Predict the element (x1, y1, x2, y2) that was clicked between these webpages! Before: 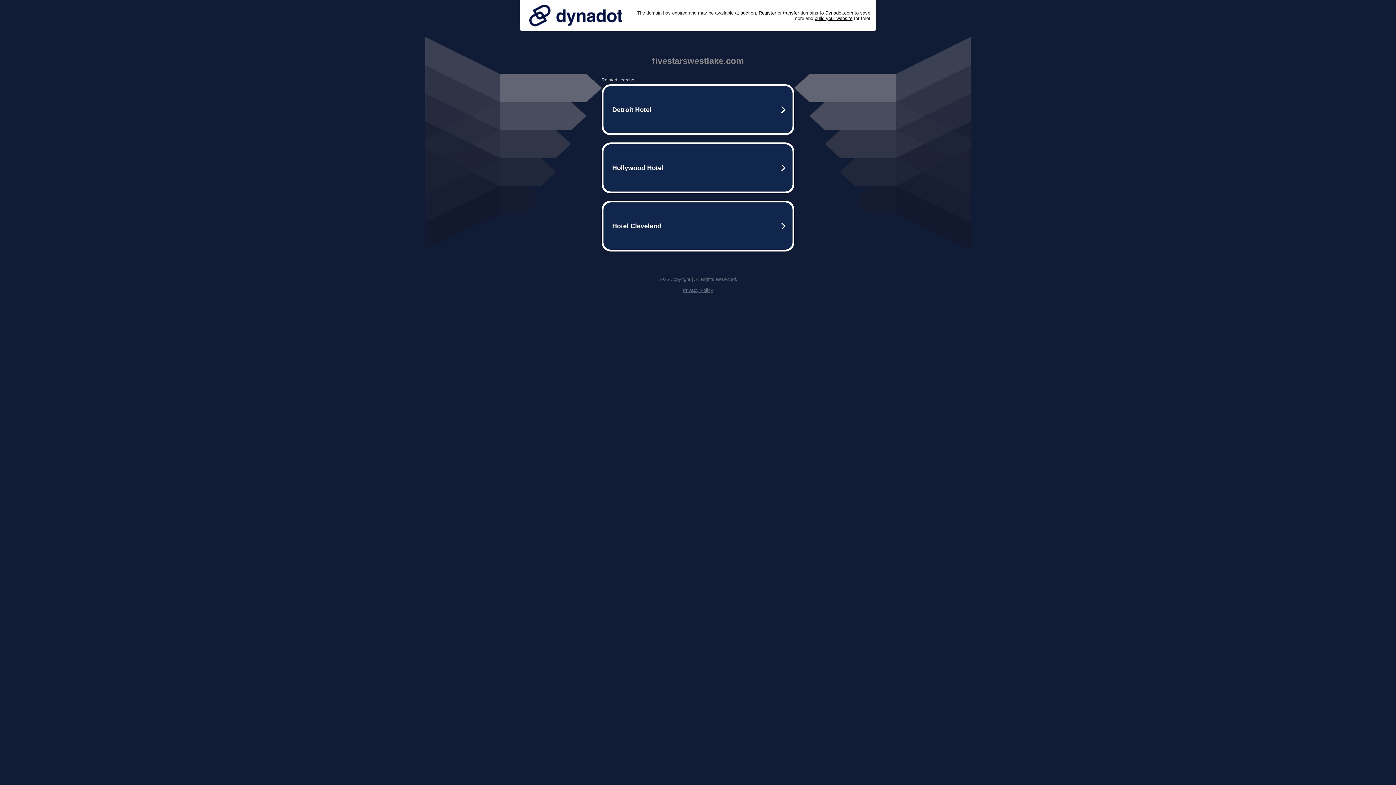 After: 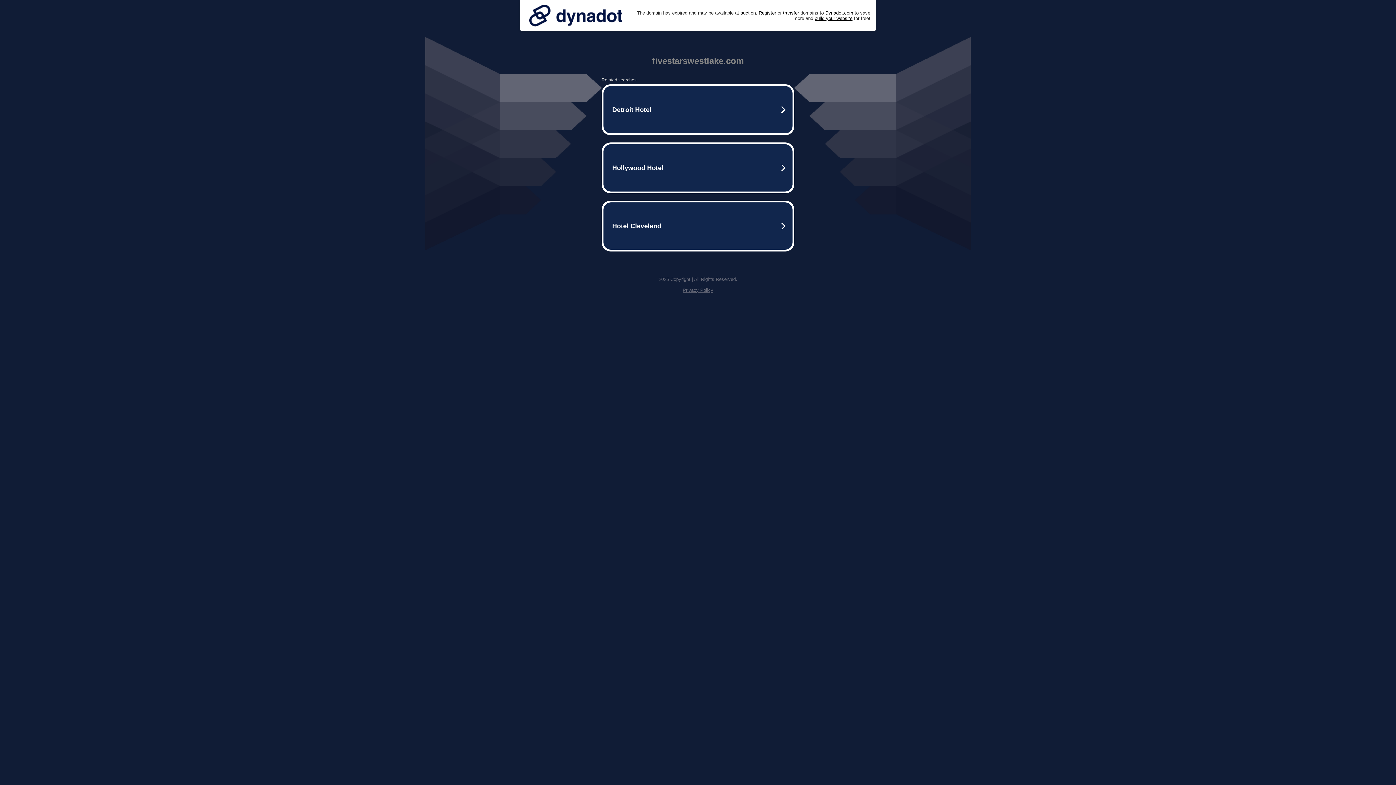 Action: bbox: (525, 0, 626, 30)